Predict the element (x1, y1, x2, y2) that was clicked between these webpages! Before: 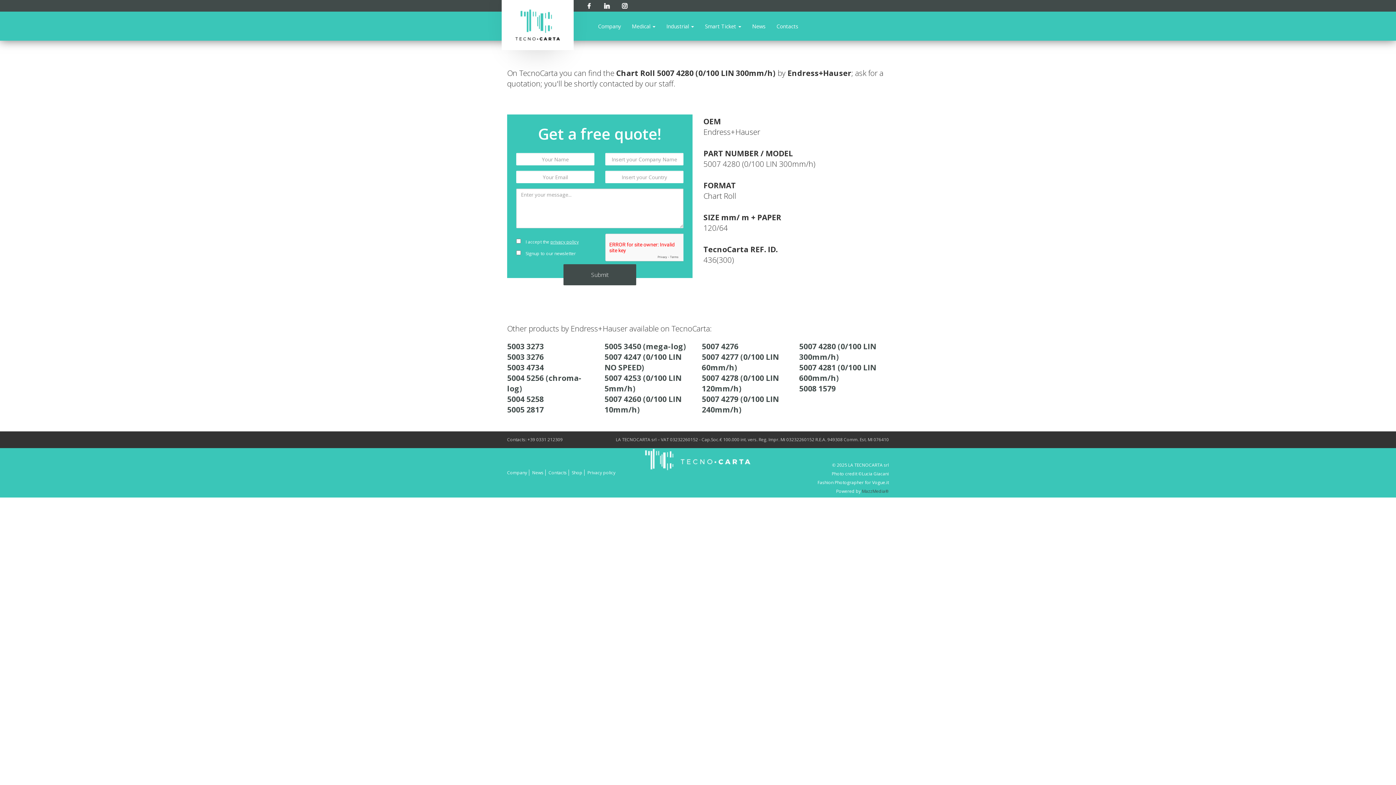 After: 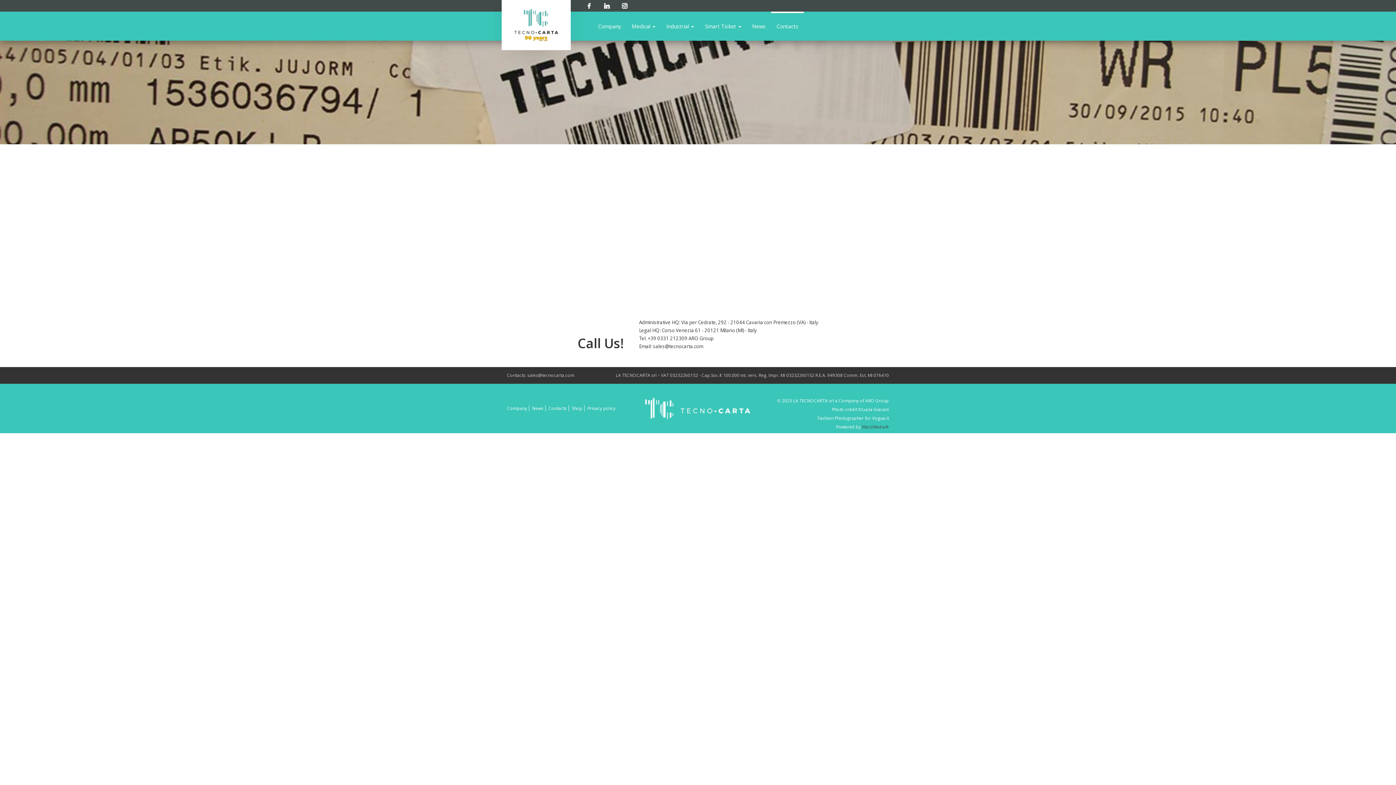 Action: label: Contacts bbox: (548, 469, 569, 476)